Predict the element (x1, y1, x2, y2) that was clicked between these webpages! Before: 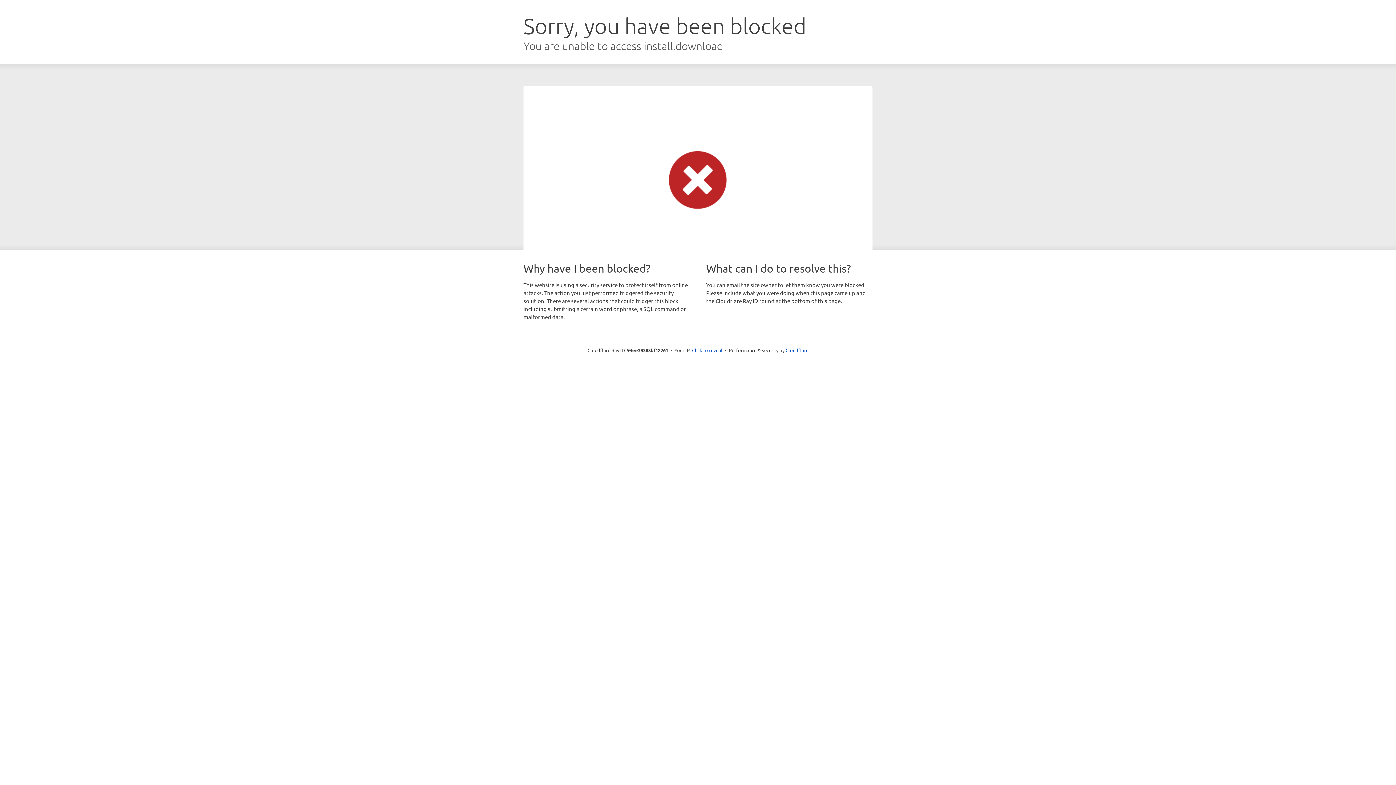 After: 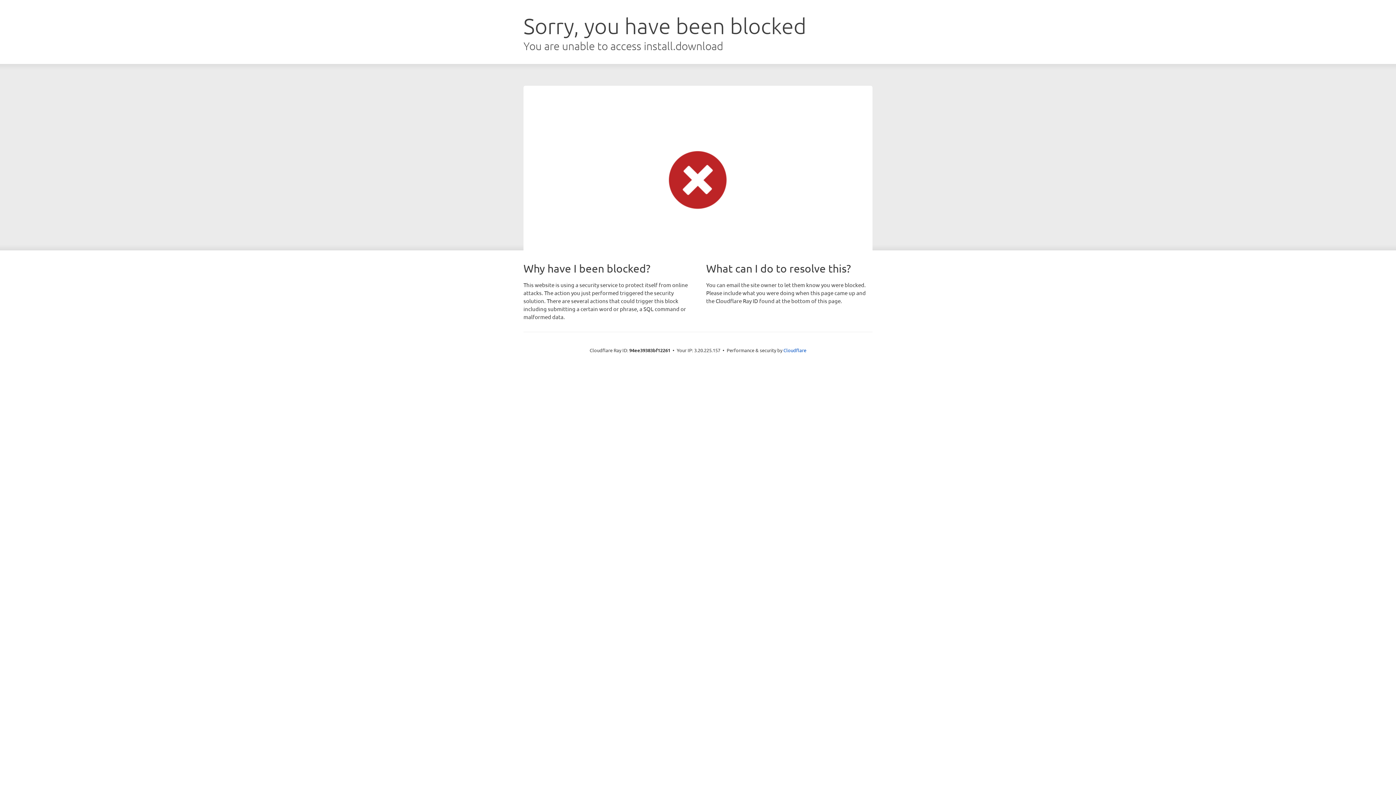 Action: bbox: (692, 346, 722, 353) label: Click to reveal